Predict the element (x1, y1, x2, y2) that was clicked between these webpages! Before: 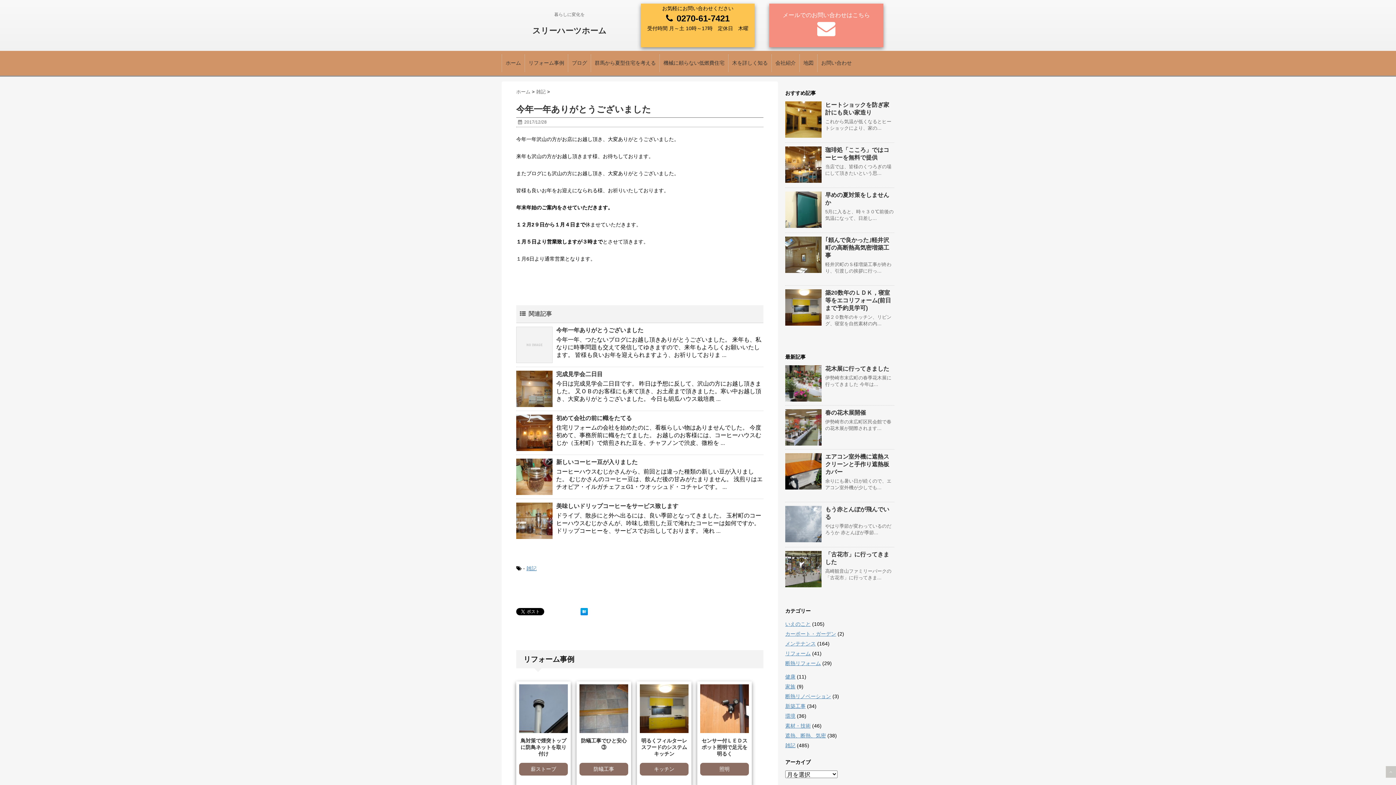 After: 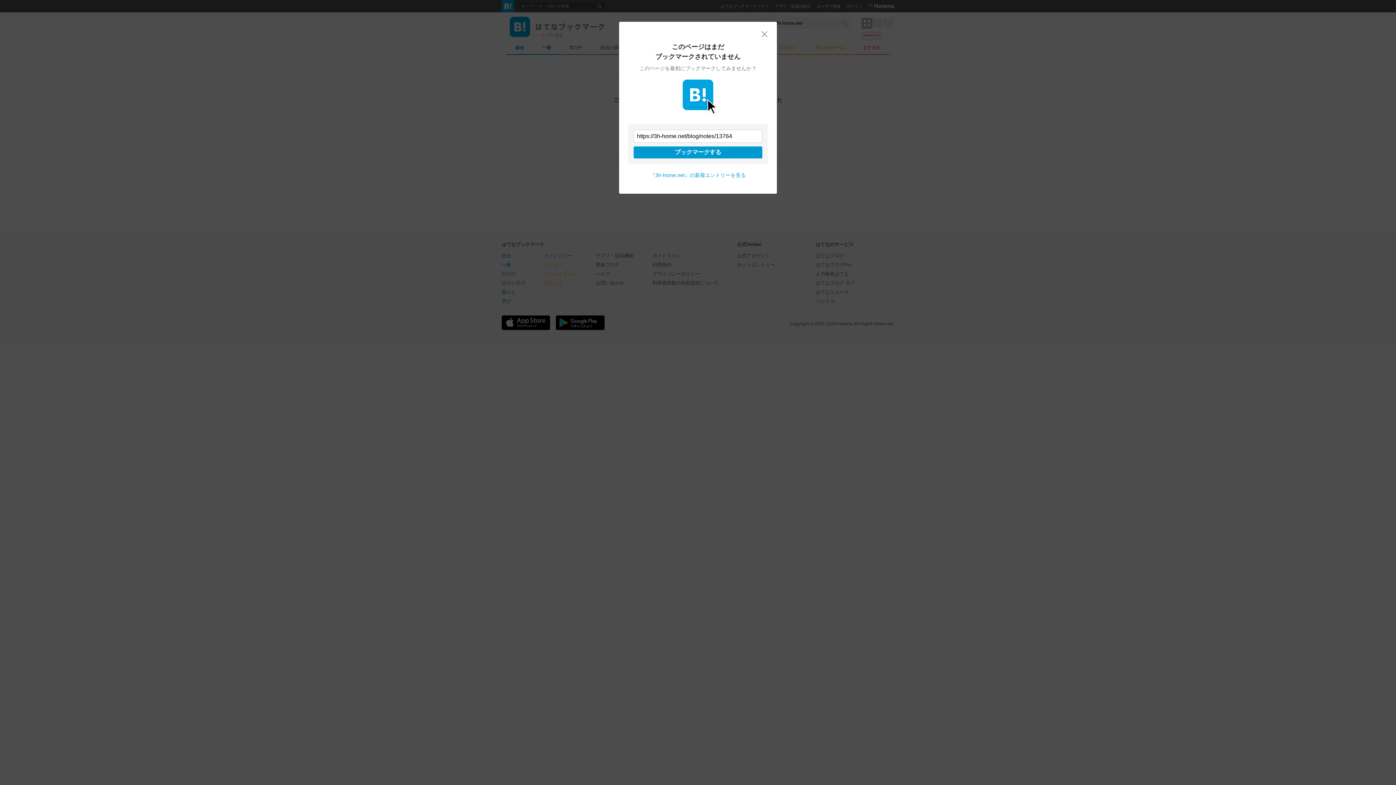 Action: bbox: (580, 608, 588, 615)